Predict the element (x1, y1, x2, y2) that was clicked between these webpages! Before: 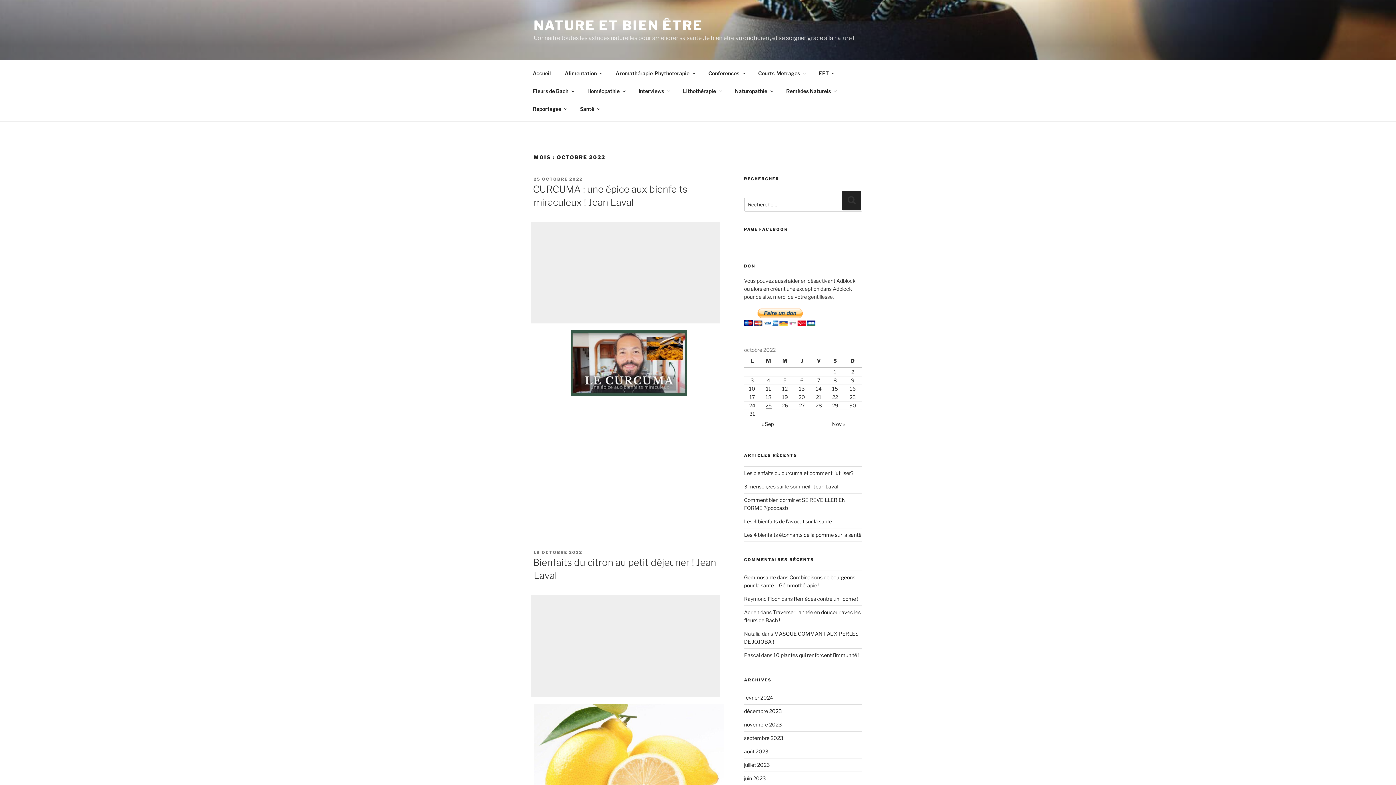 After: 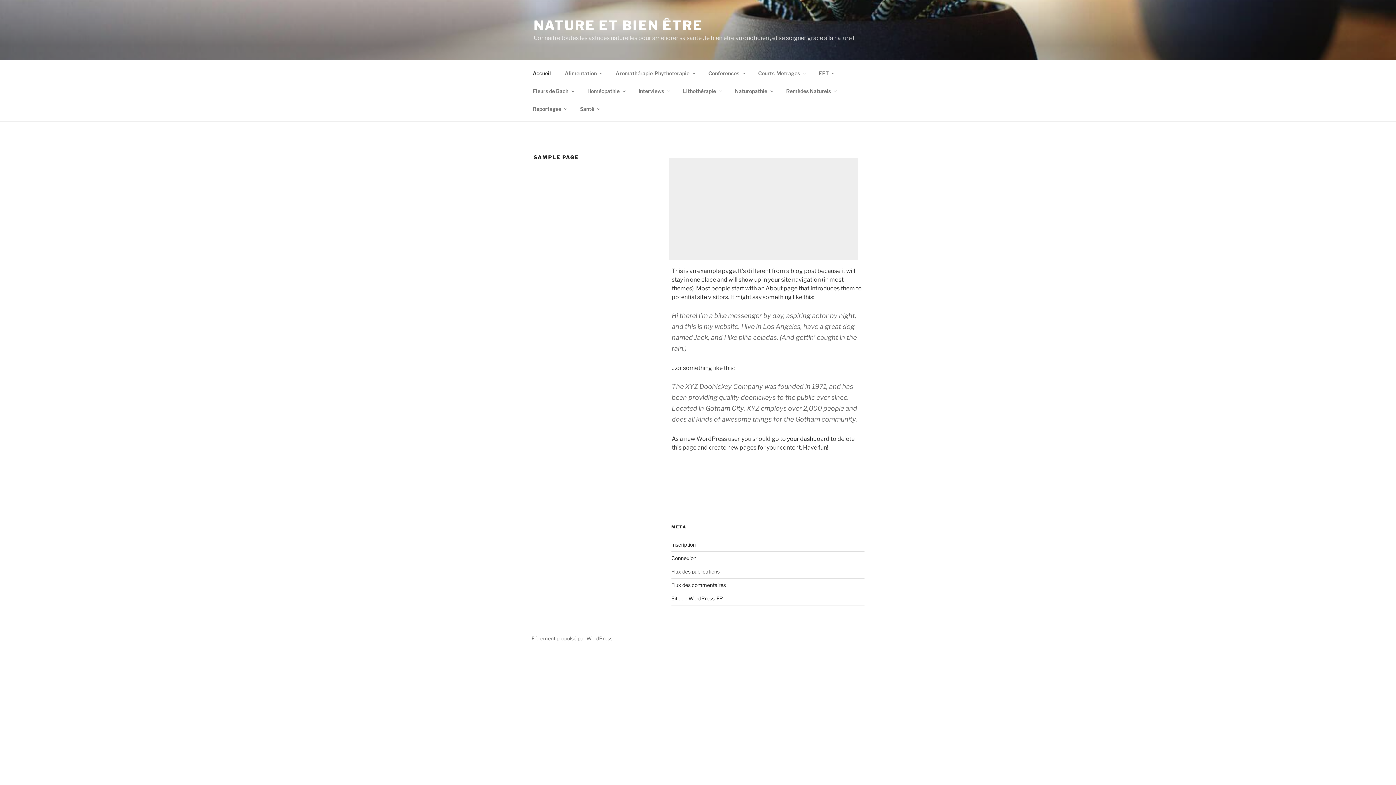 Action: bbox: (573, 99, 605, 117) label: Santé